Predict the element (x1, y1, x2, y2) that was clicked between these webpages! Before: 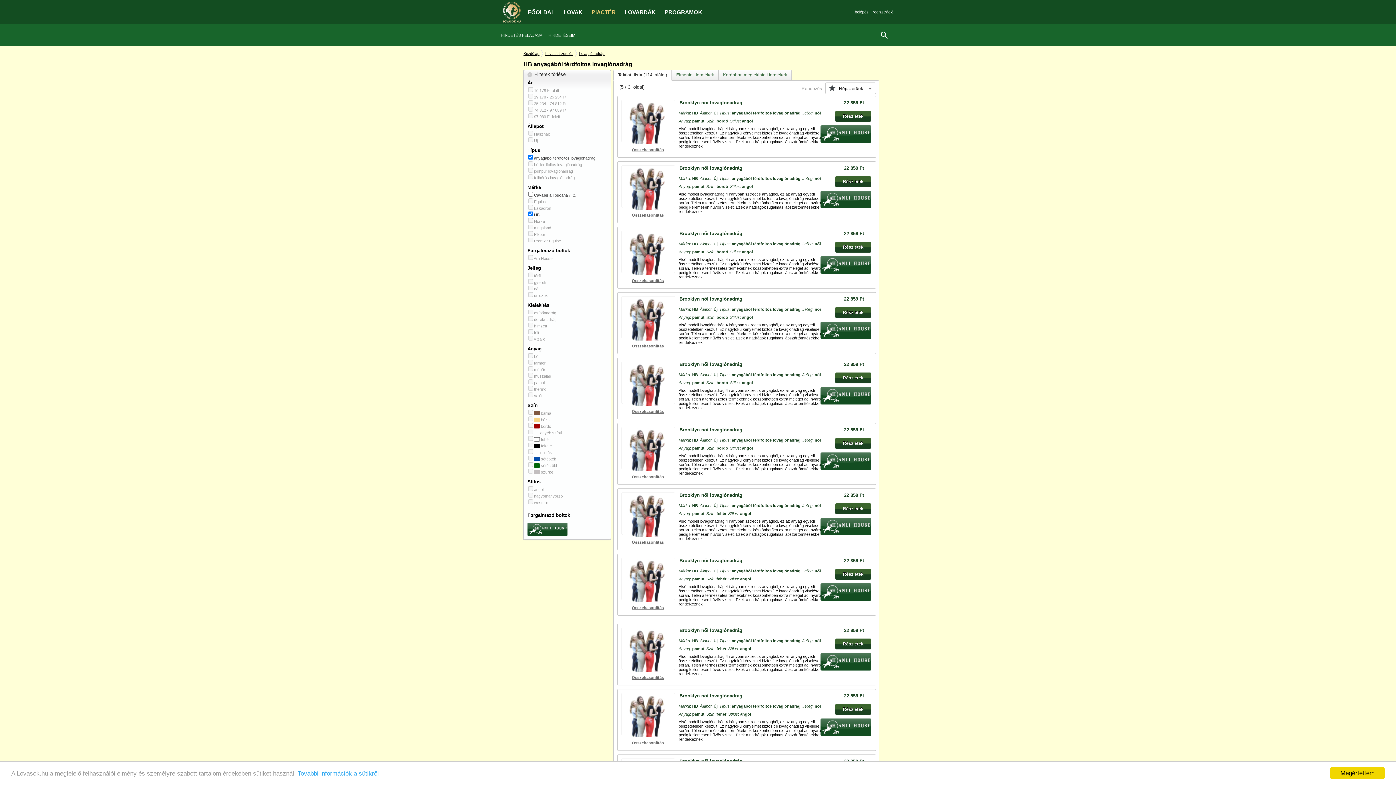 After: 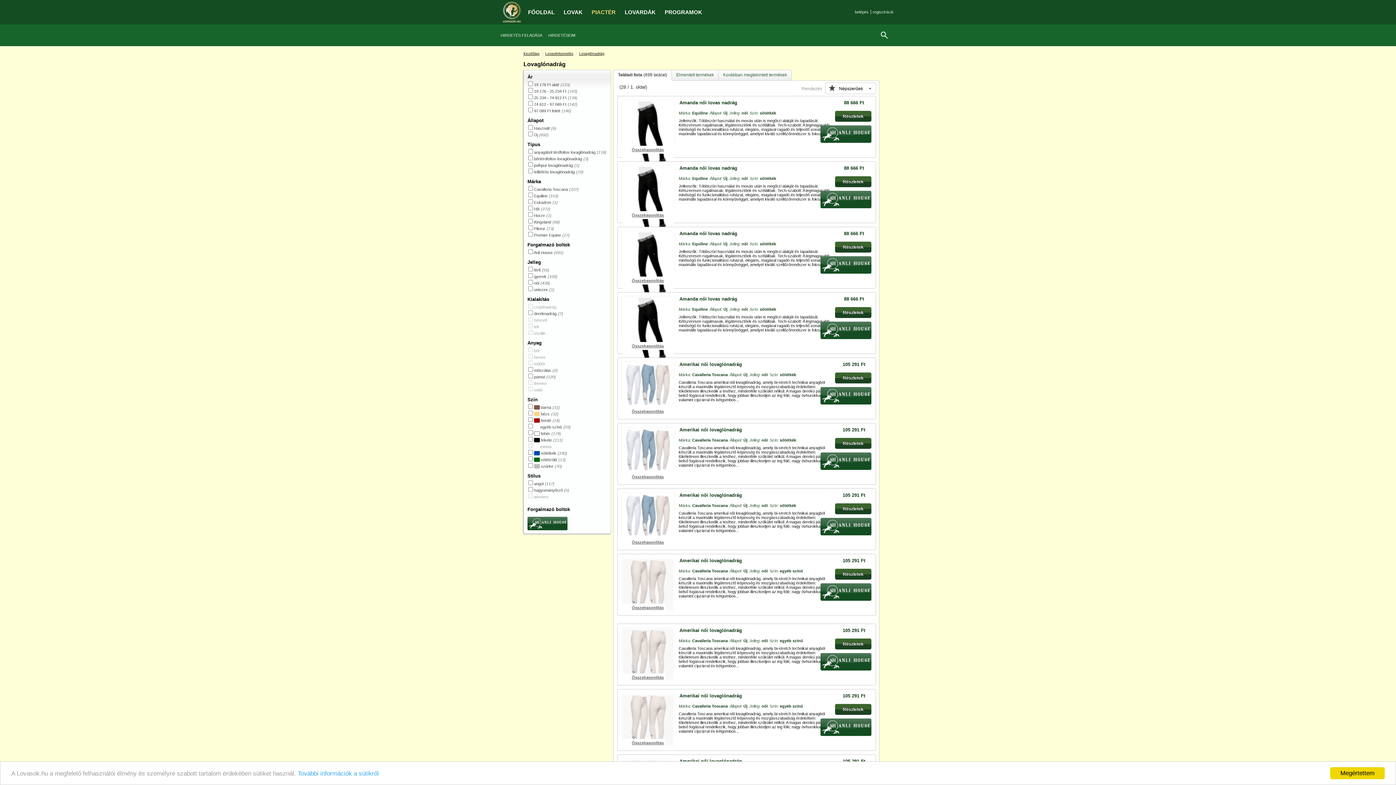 Action: label: anyagából térdfoltos lovaglónadrág bbox: (732, 110, 800, 115)